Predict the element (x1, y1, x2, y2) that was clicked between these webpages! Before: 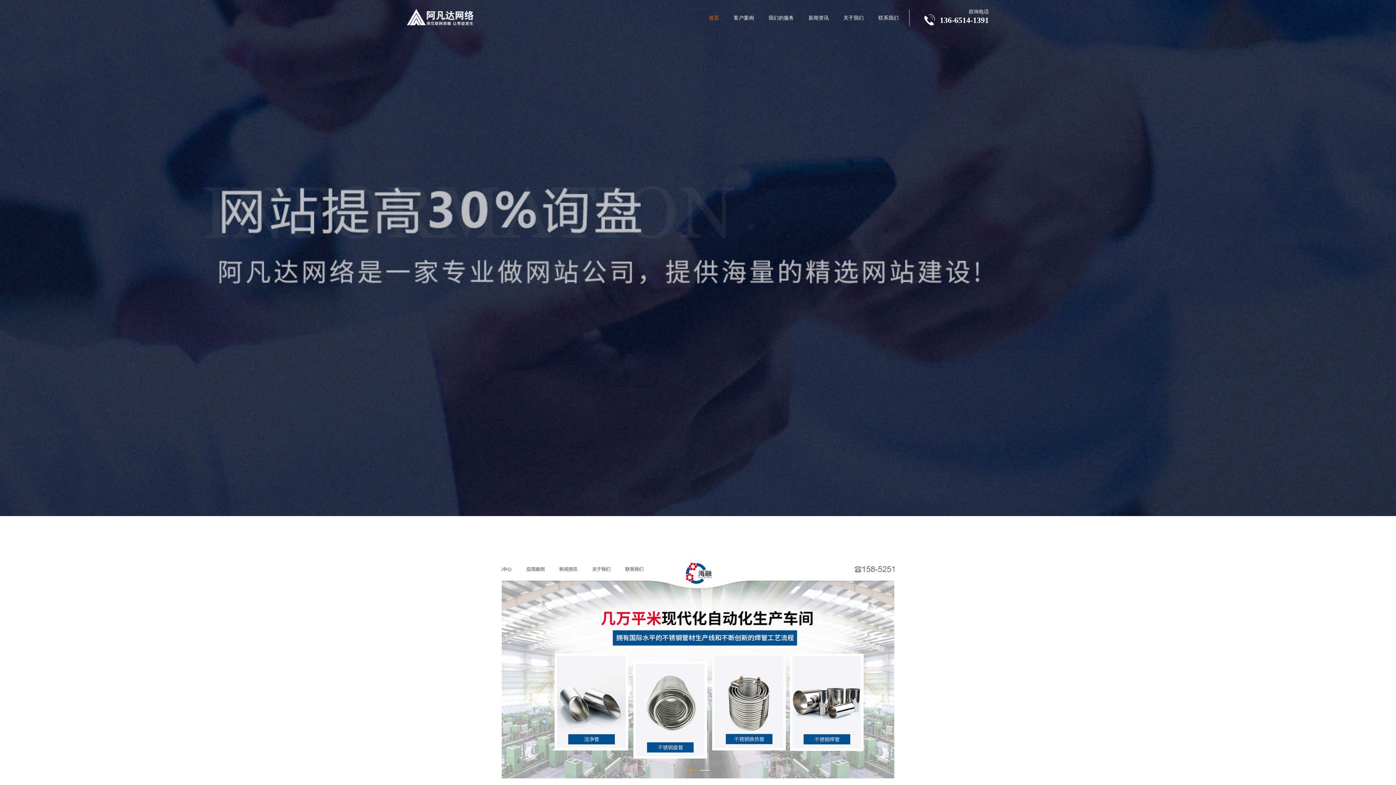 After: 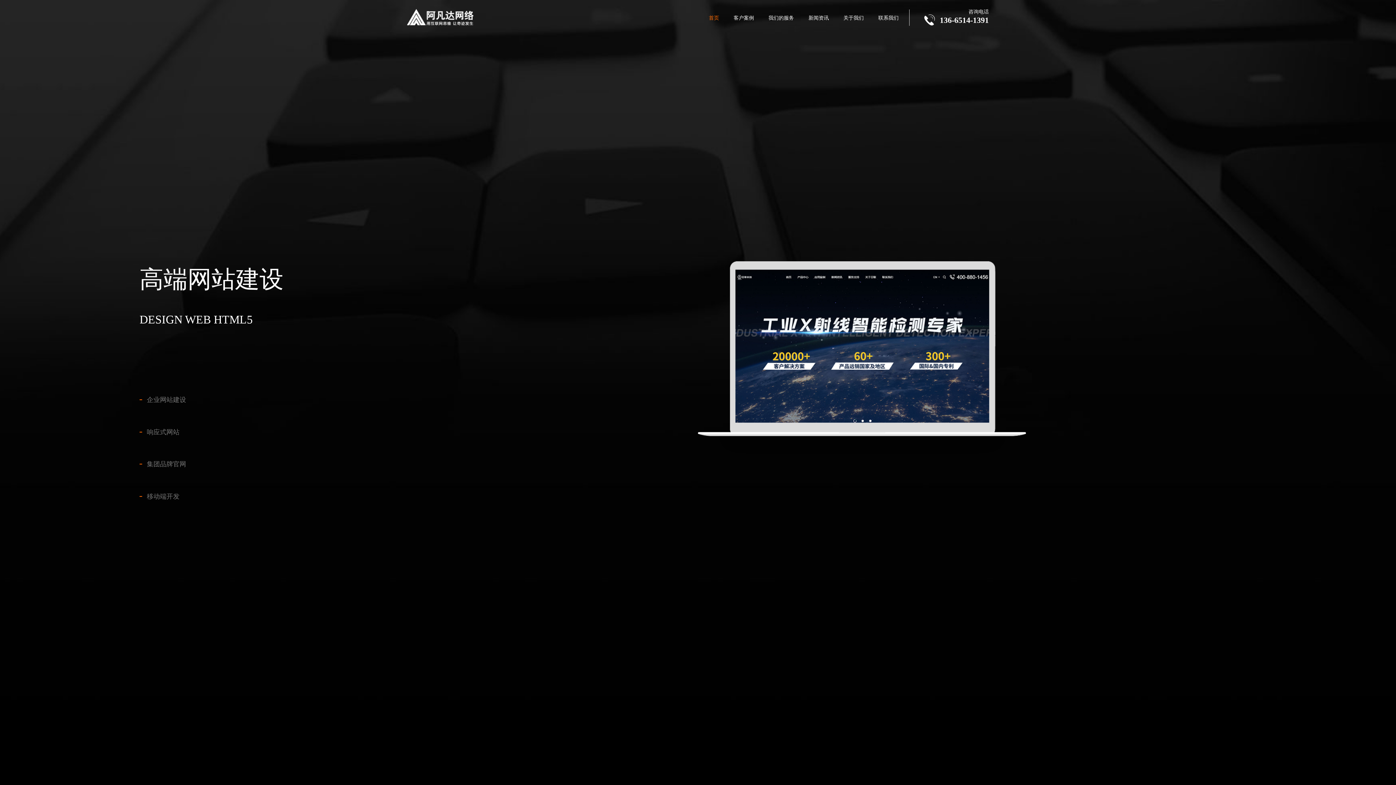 Action: label: 我们的服务 bbox: (768, 0, 794, 36)